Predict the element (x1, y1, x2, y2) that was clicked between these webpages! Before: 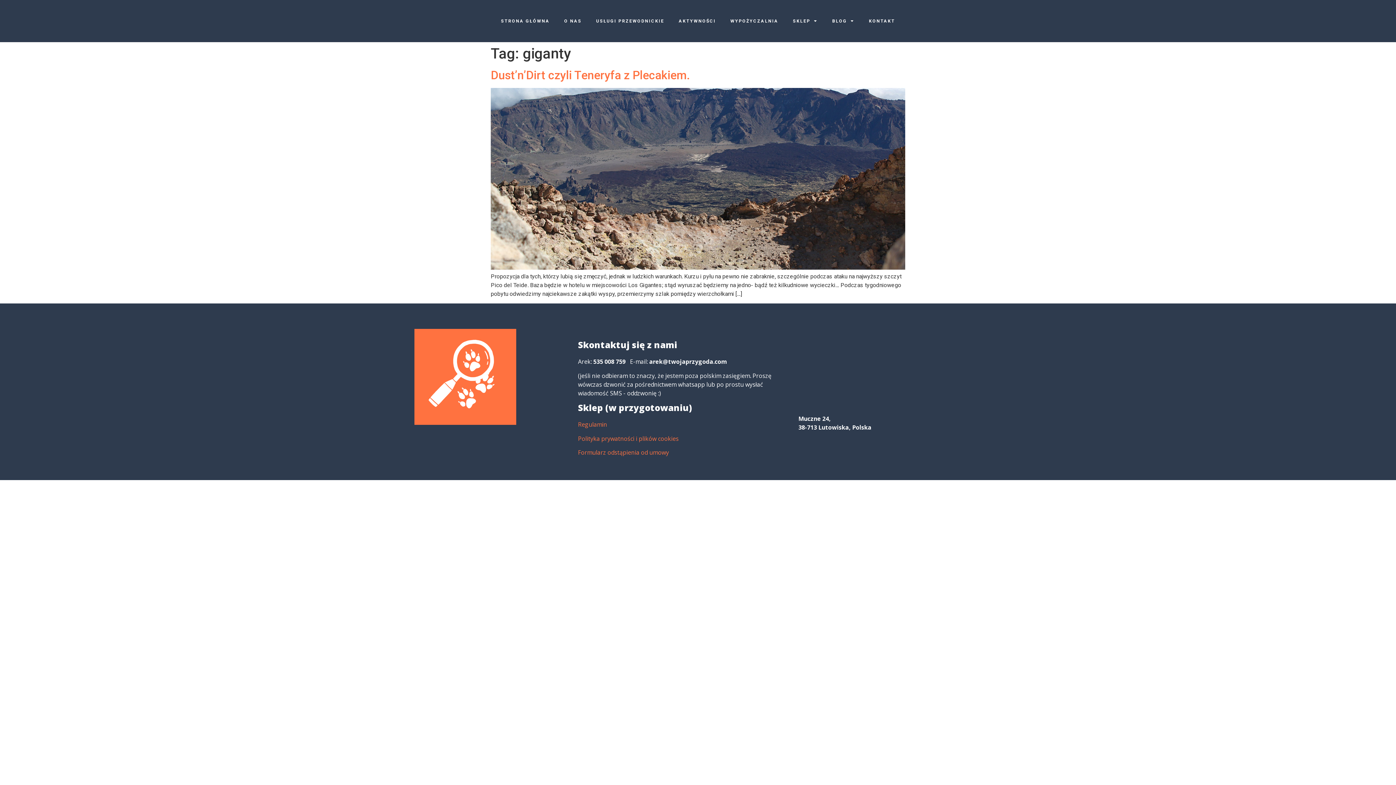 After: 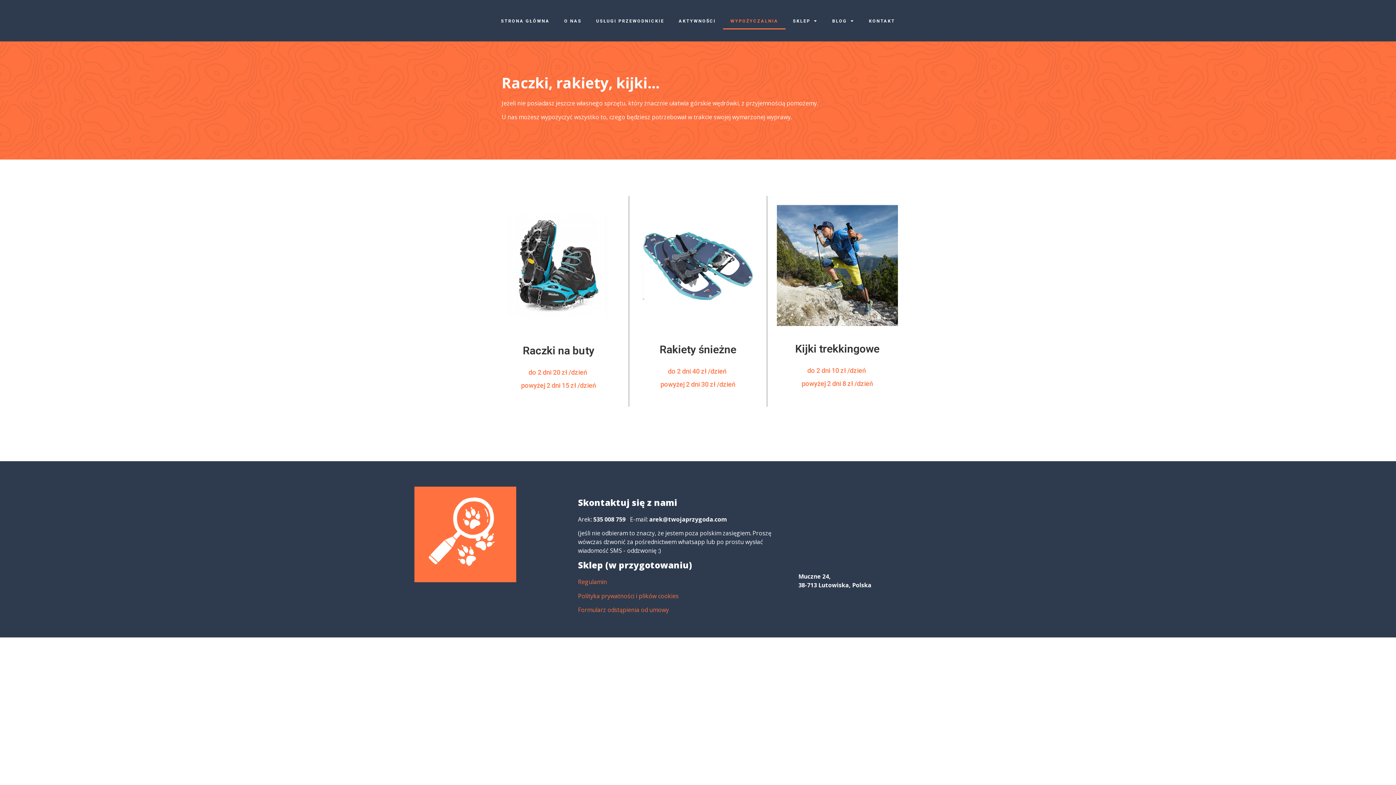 Action: bbox: (723, 12, 785, 29) label: WYPOŻYCZALNIA